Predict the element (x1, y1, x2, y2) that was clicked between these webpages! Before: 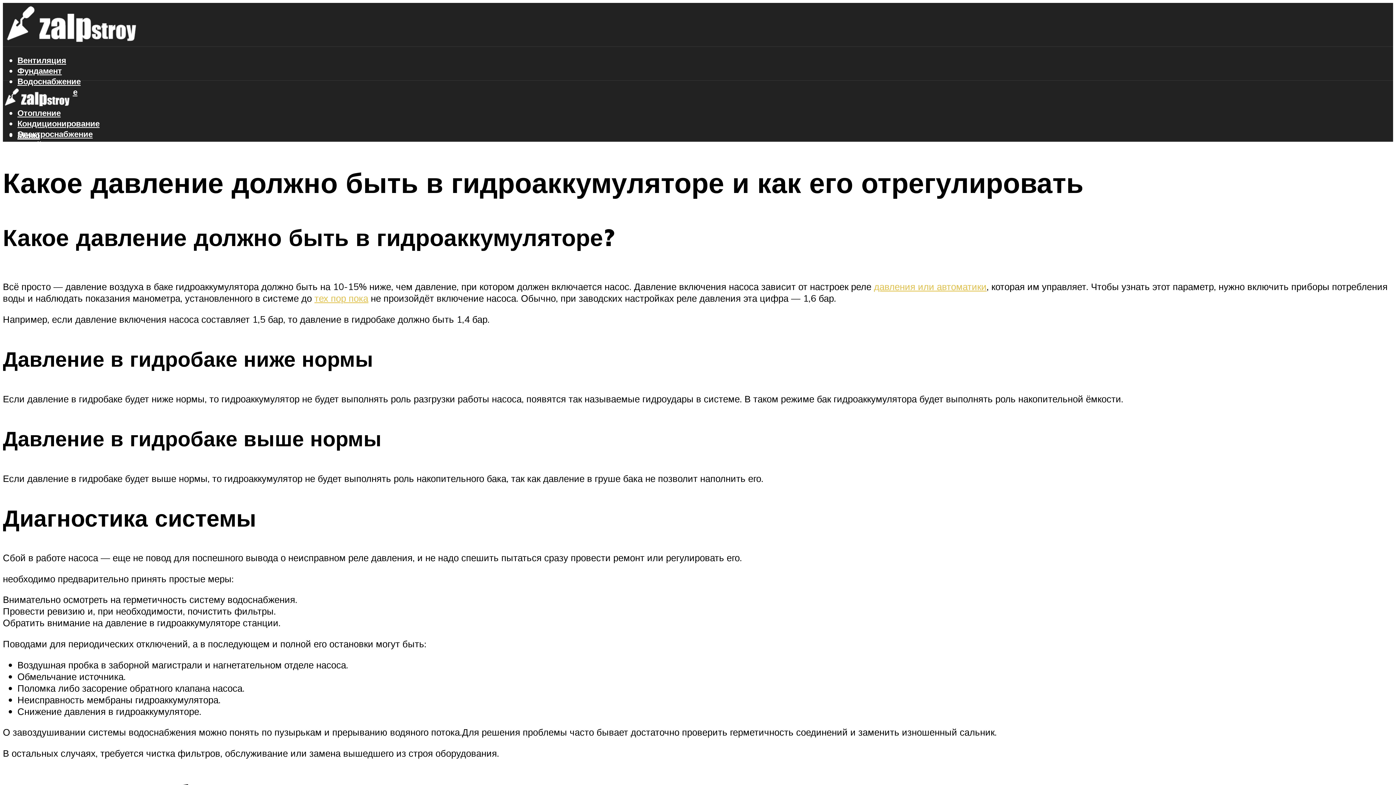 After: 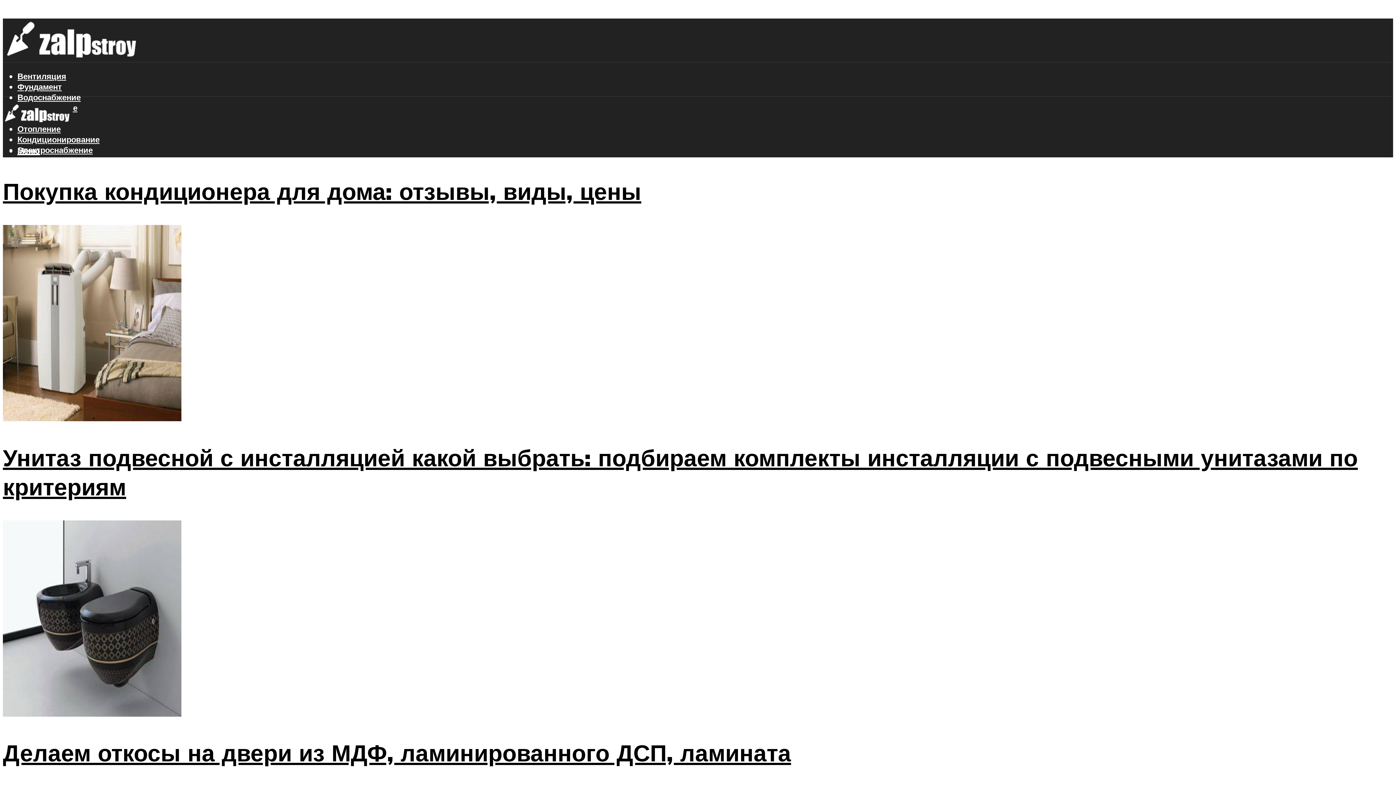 Action: bbox: (2, 80, 72, 115)